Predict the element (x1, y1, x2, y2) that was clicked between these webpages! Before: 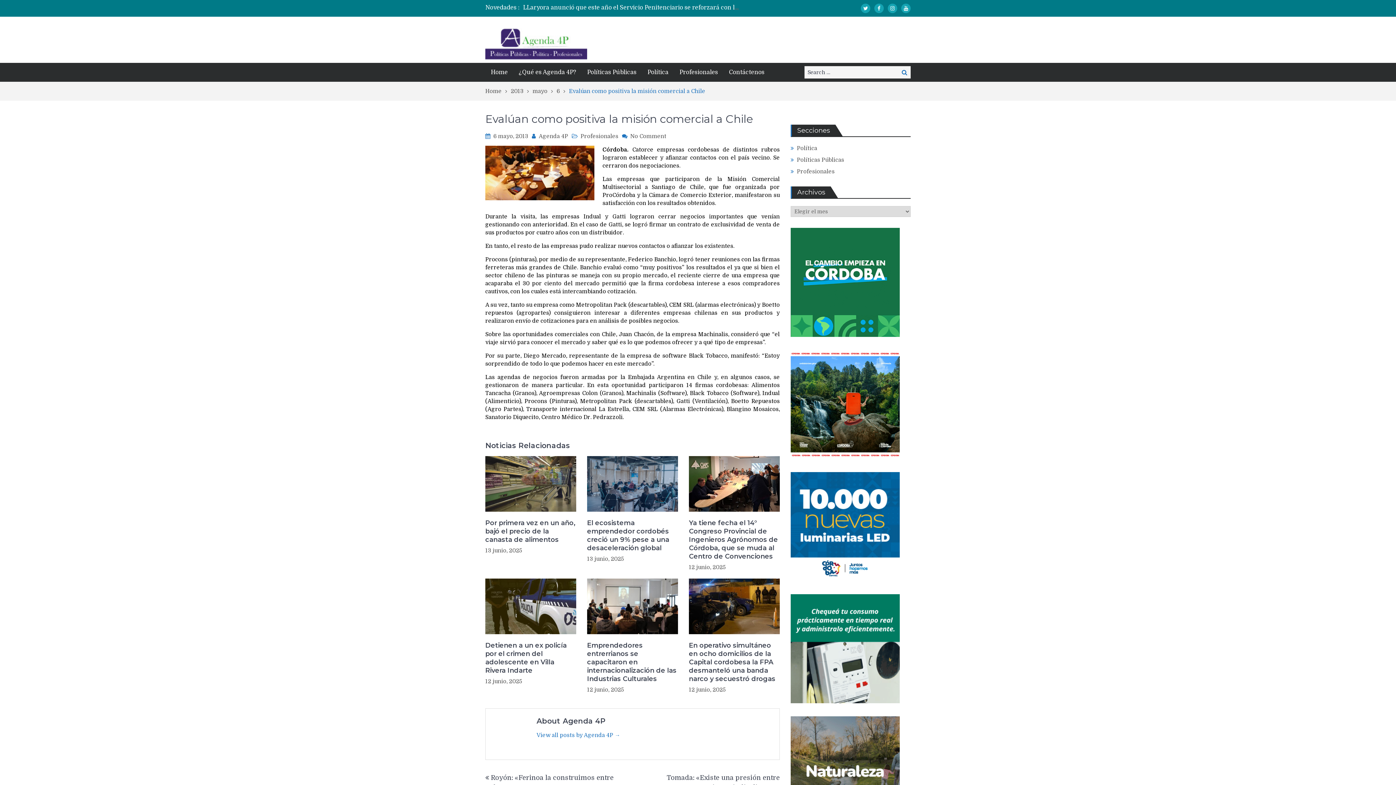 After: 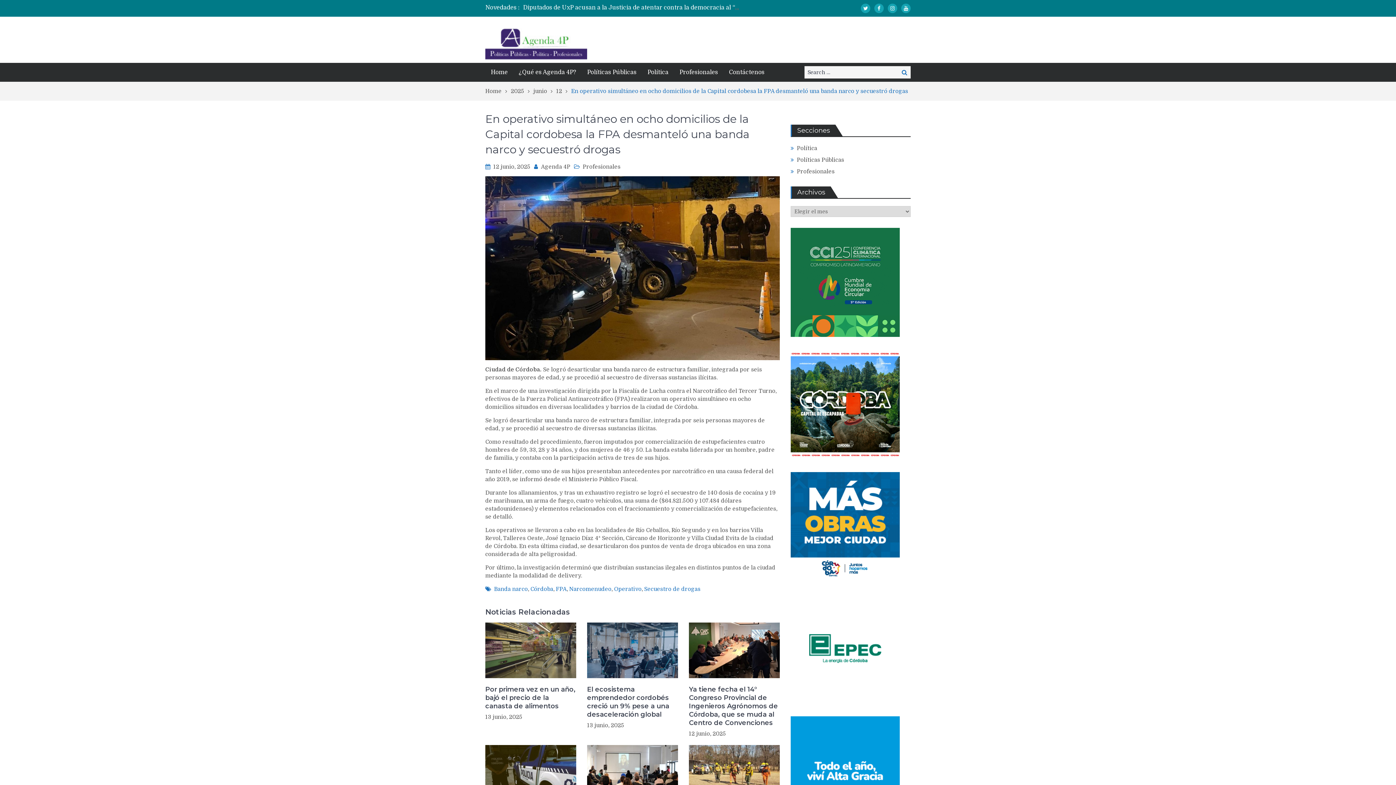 Action: bbox: (689, 578, 779, 634)